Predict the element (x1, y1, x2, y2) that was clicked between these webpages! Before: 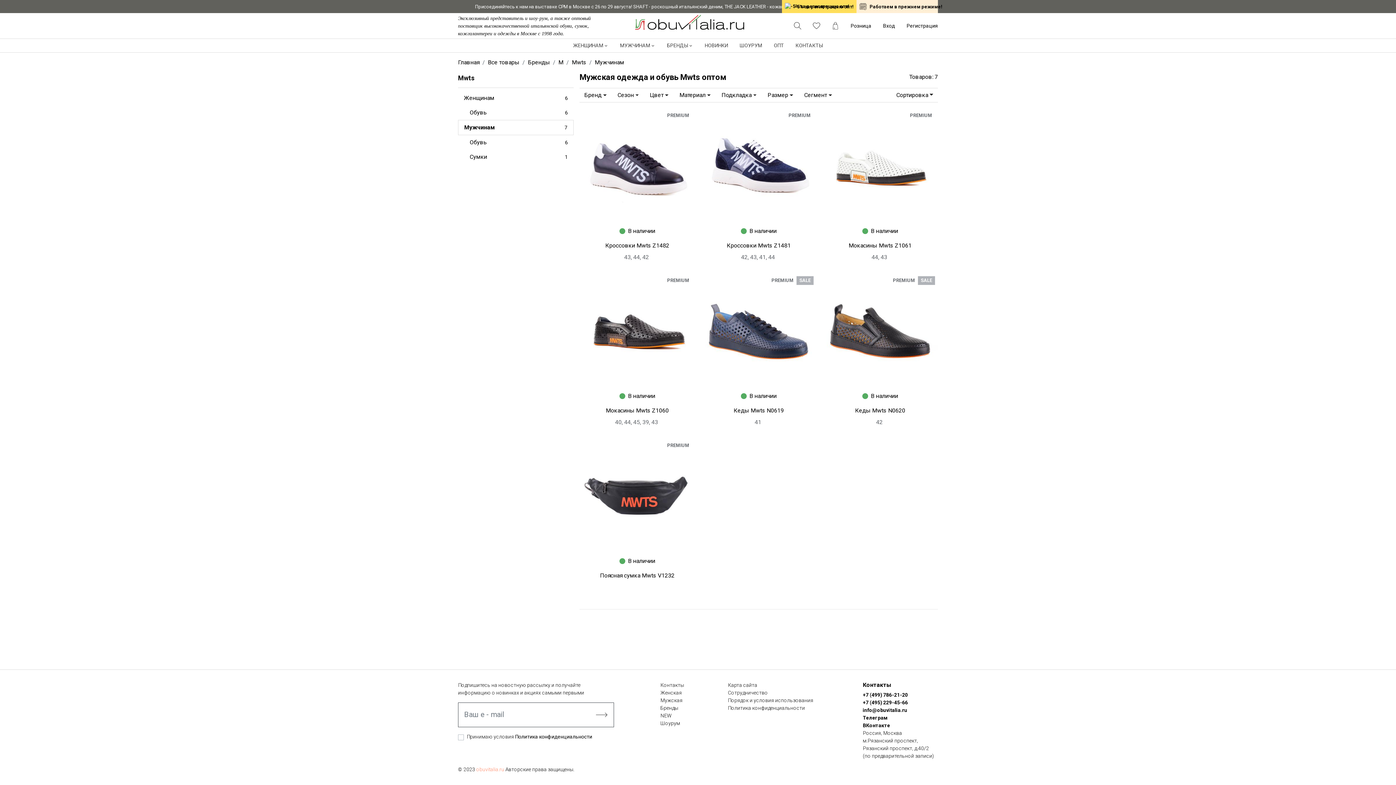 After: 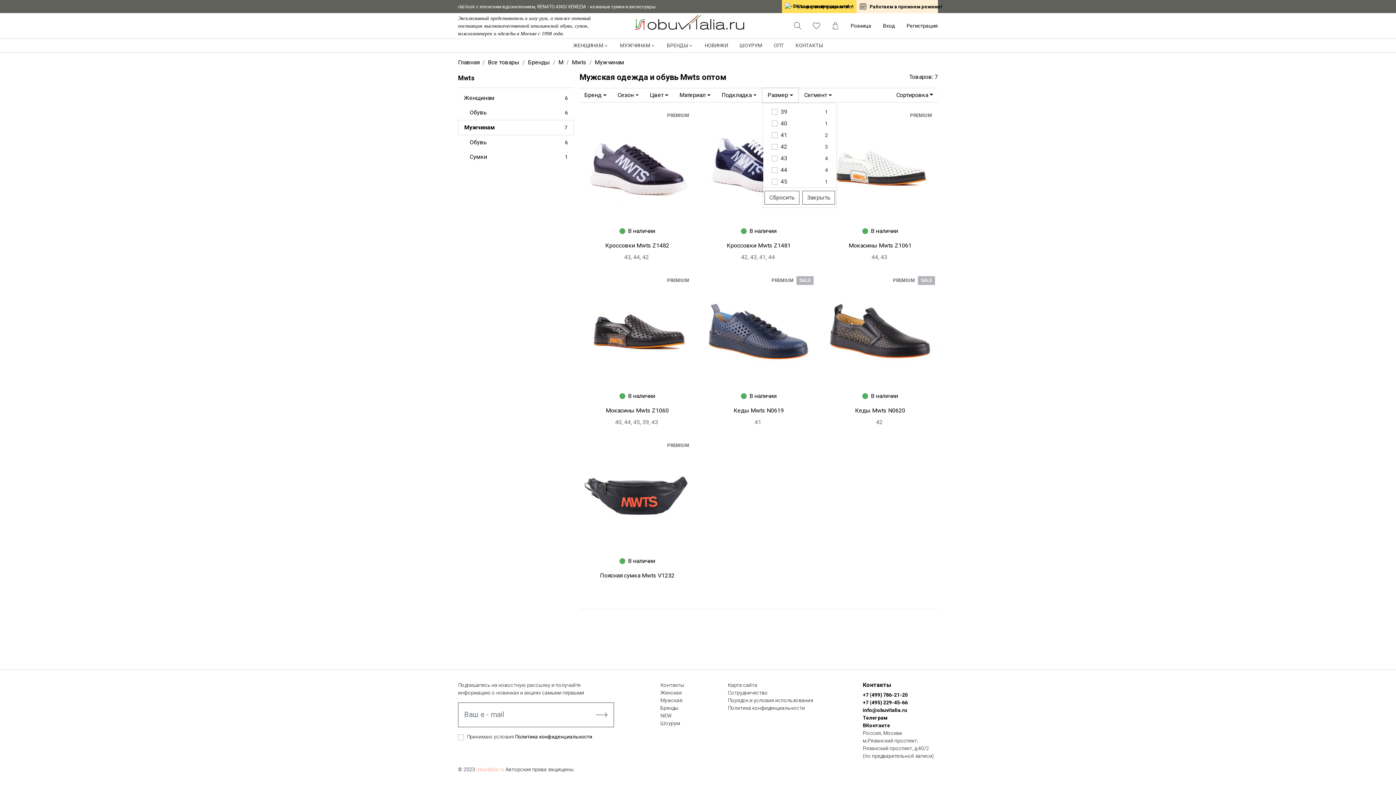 Action: label: Размер bbox: (763, 88, 798, 102)